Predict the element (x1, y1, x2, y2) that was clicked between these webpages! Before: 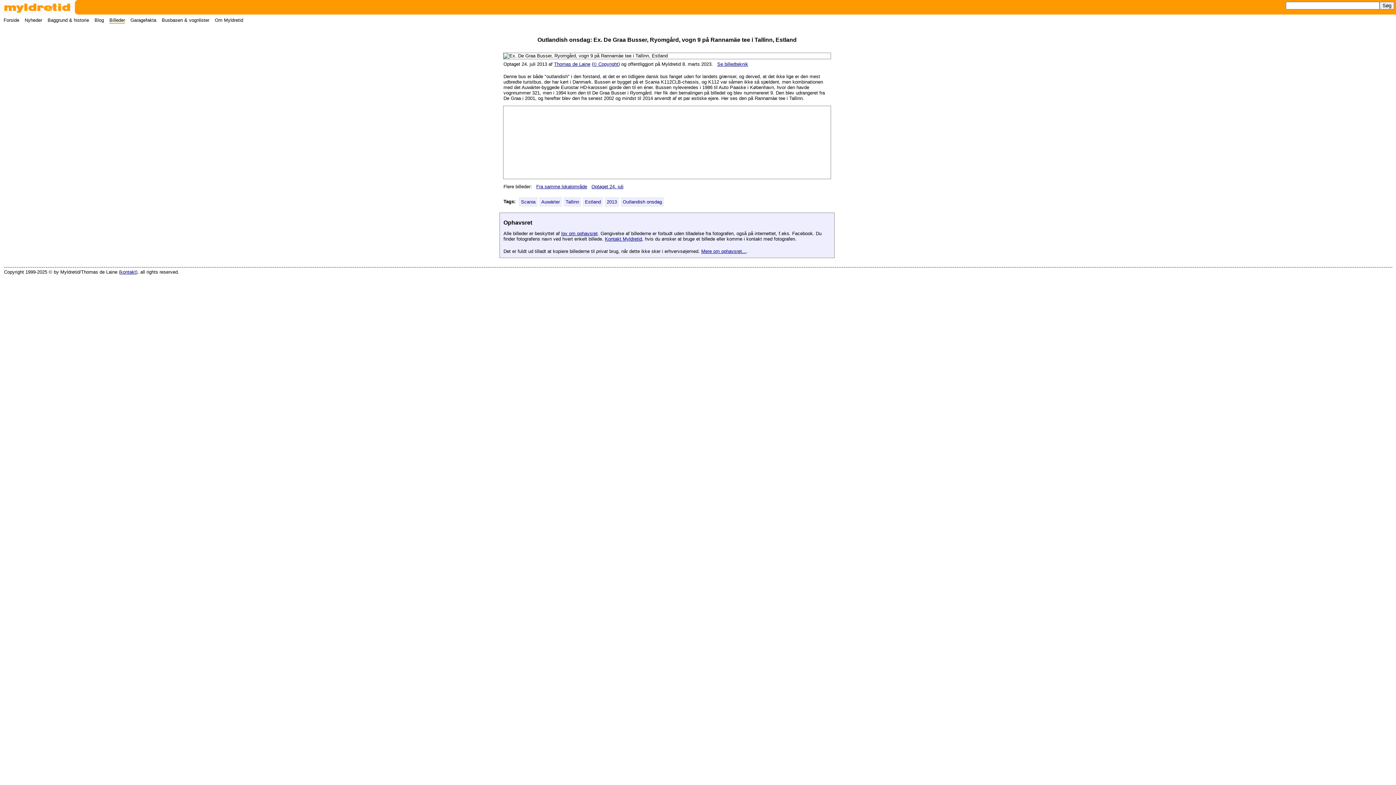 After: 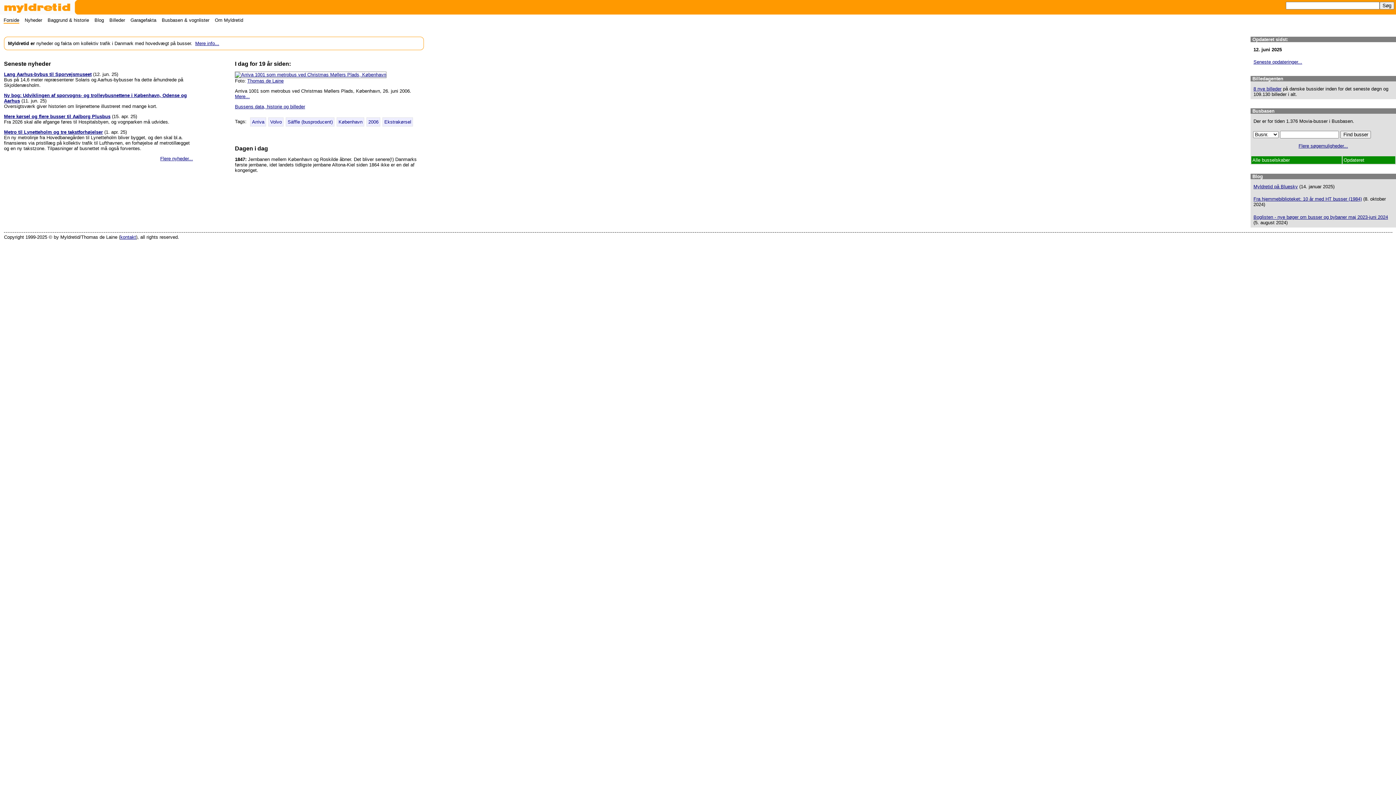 Action: bbox: (3, 17, 19, 22) label: Forside